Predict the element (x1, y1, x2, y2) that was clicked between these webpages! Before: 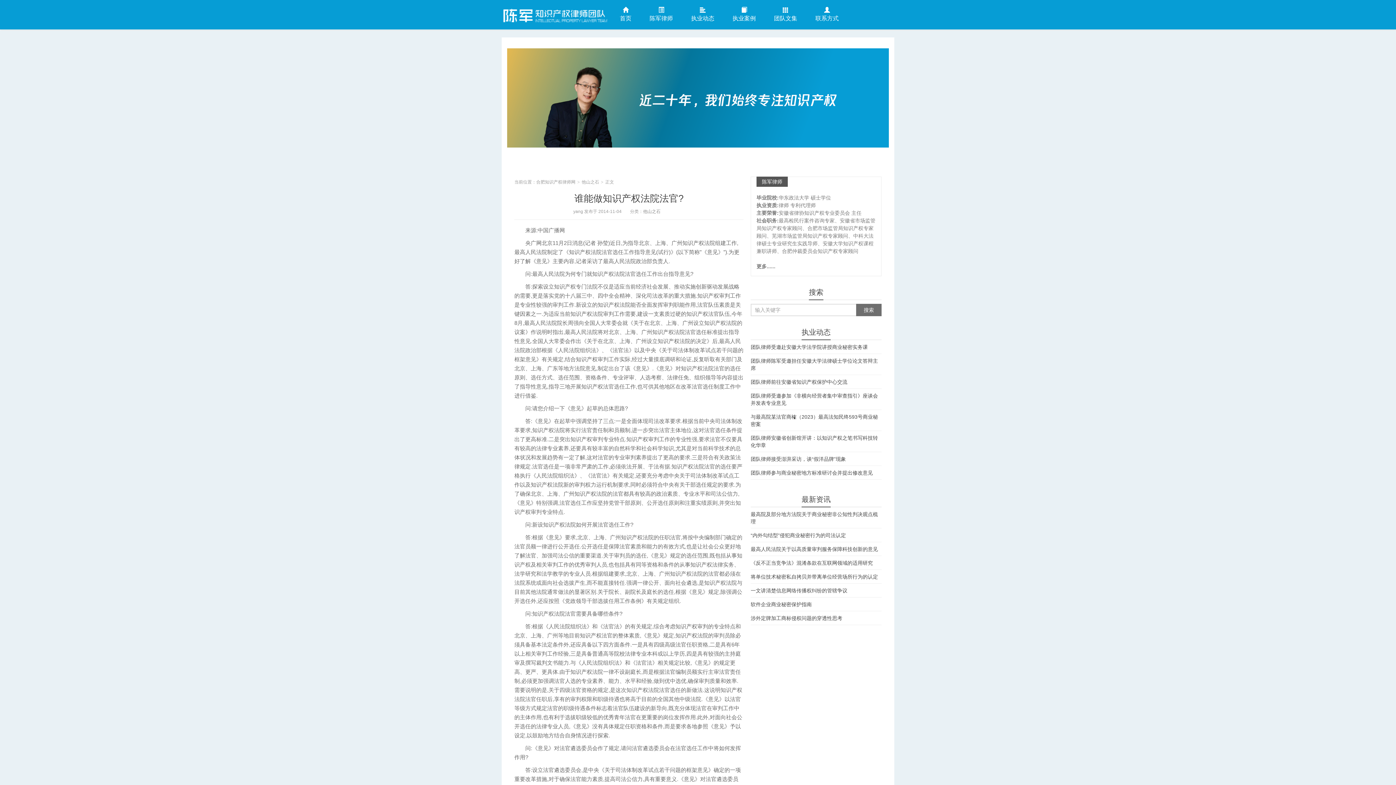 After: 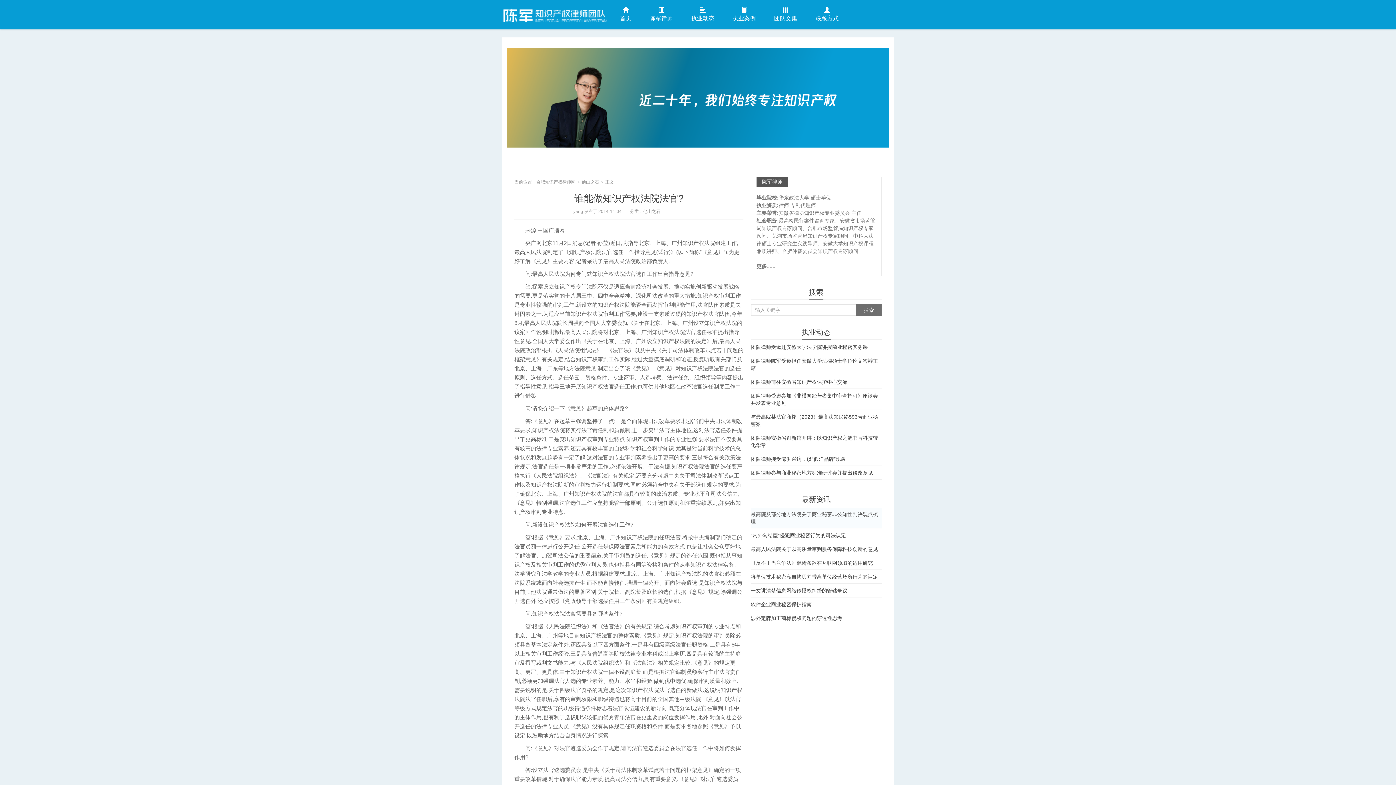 Action: bbox: (750, 507, 881, 528) label: 最高院及部分地方法院关于商业秘密非公知性判决观点梳理